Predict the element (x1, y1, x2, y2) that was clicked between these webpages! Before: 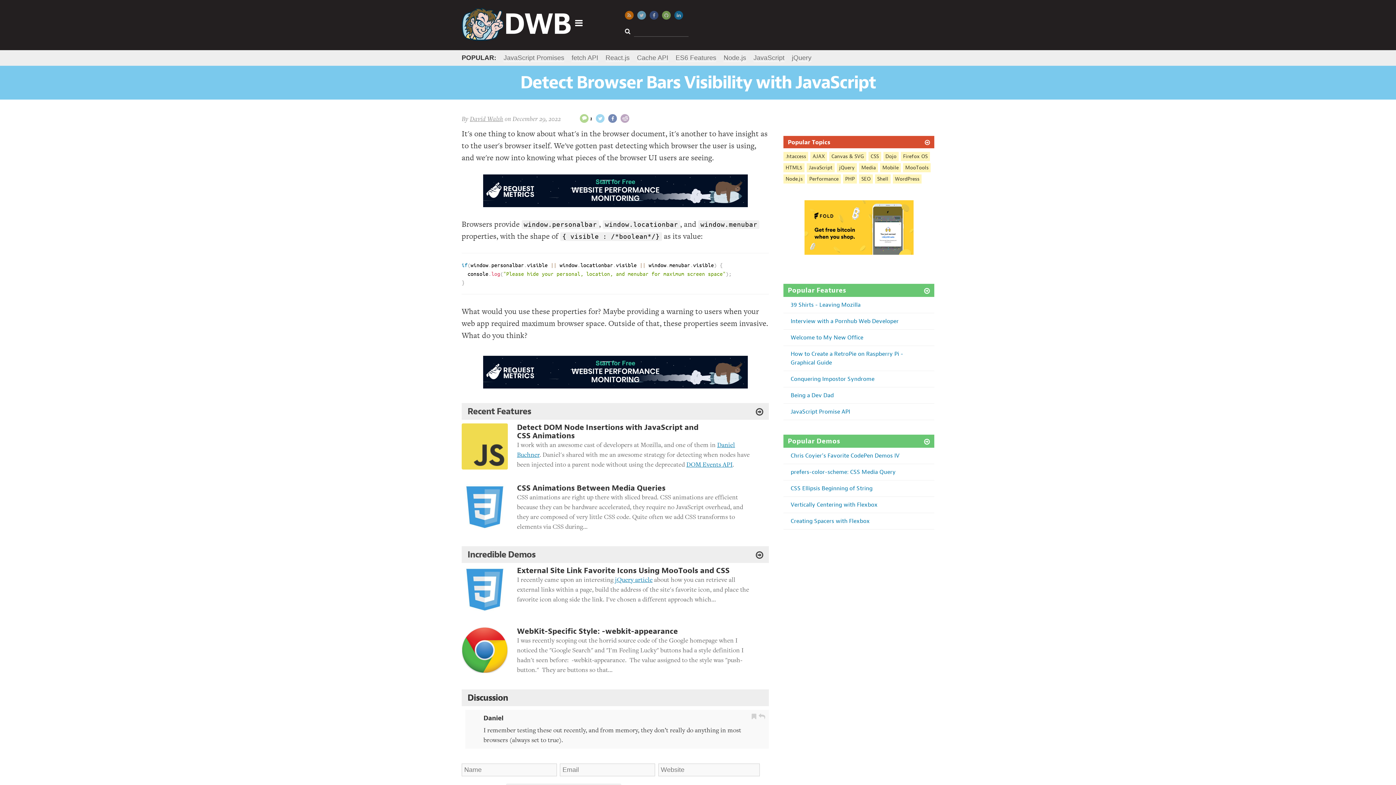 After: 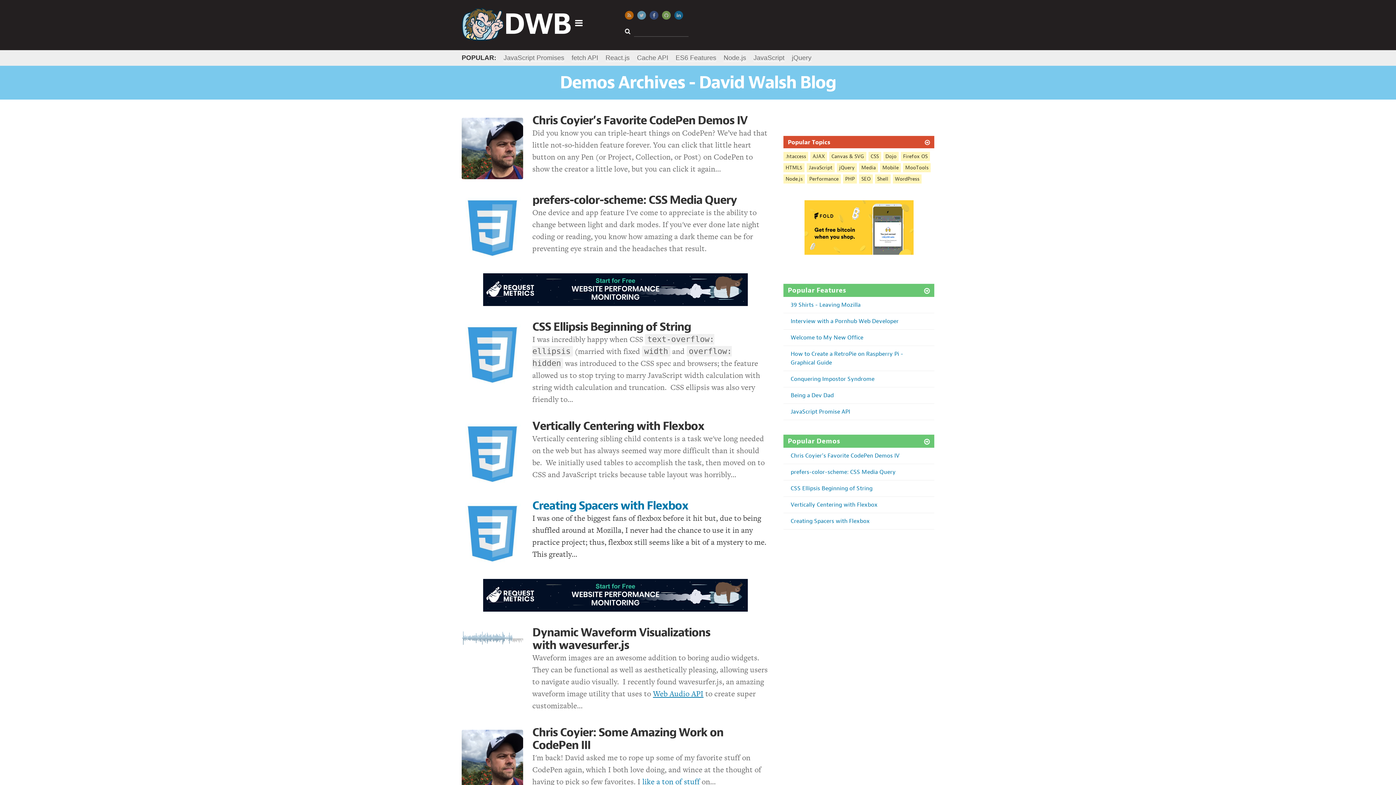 Action: label: Incredible Demos bbox: (467, 550, 763, 559)